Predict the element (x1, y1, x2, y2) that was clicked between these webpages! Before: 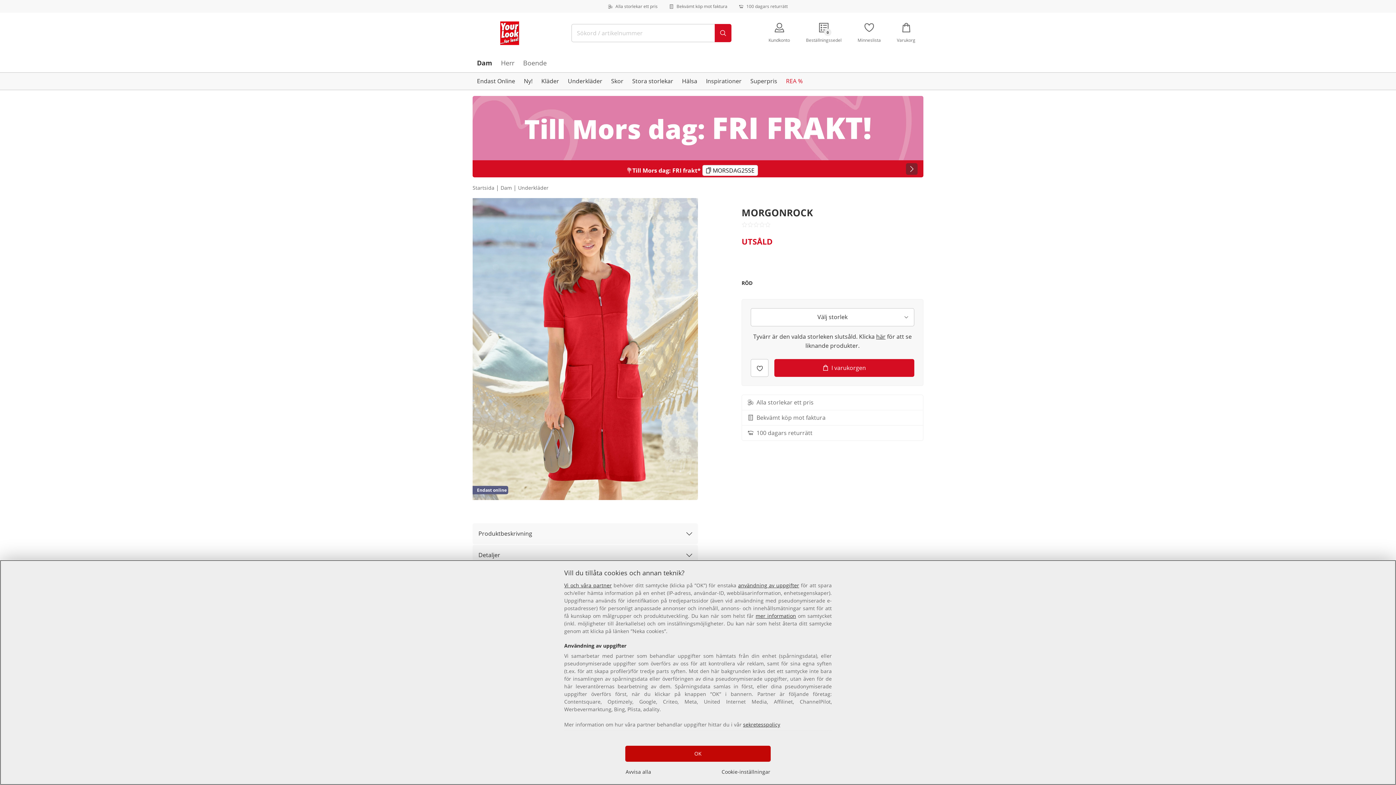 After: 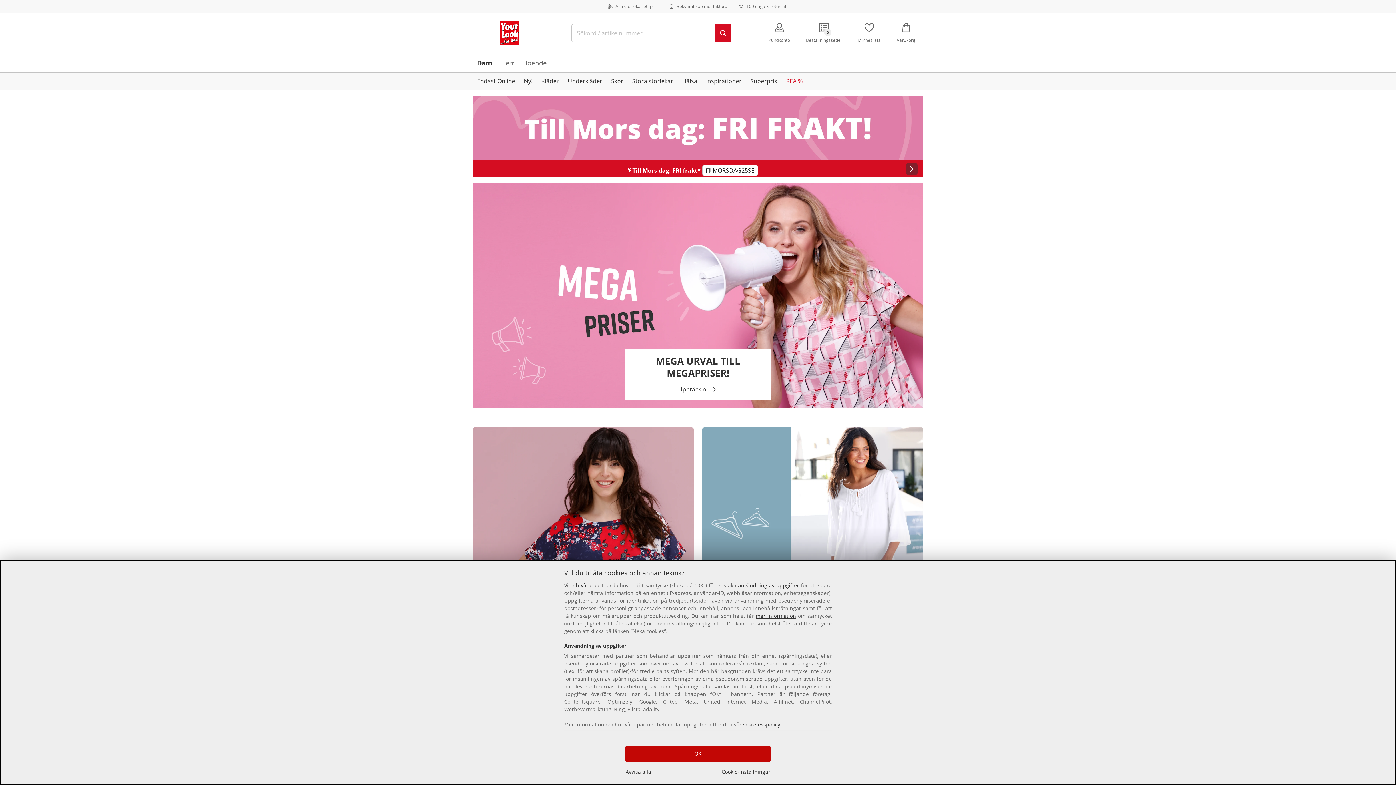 Action: label: Startsida bbox: (472, 183, 494, 191)